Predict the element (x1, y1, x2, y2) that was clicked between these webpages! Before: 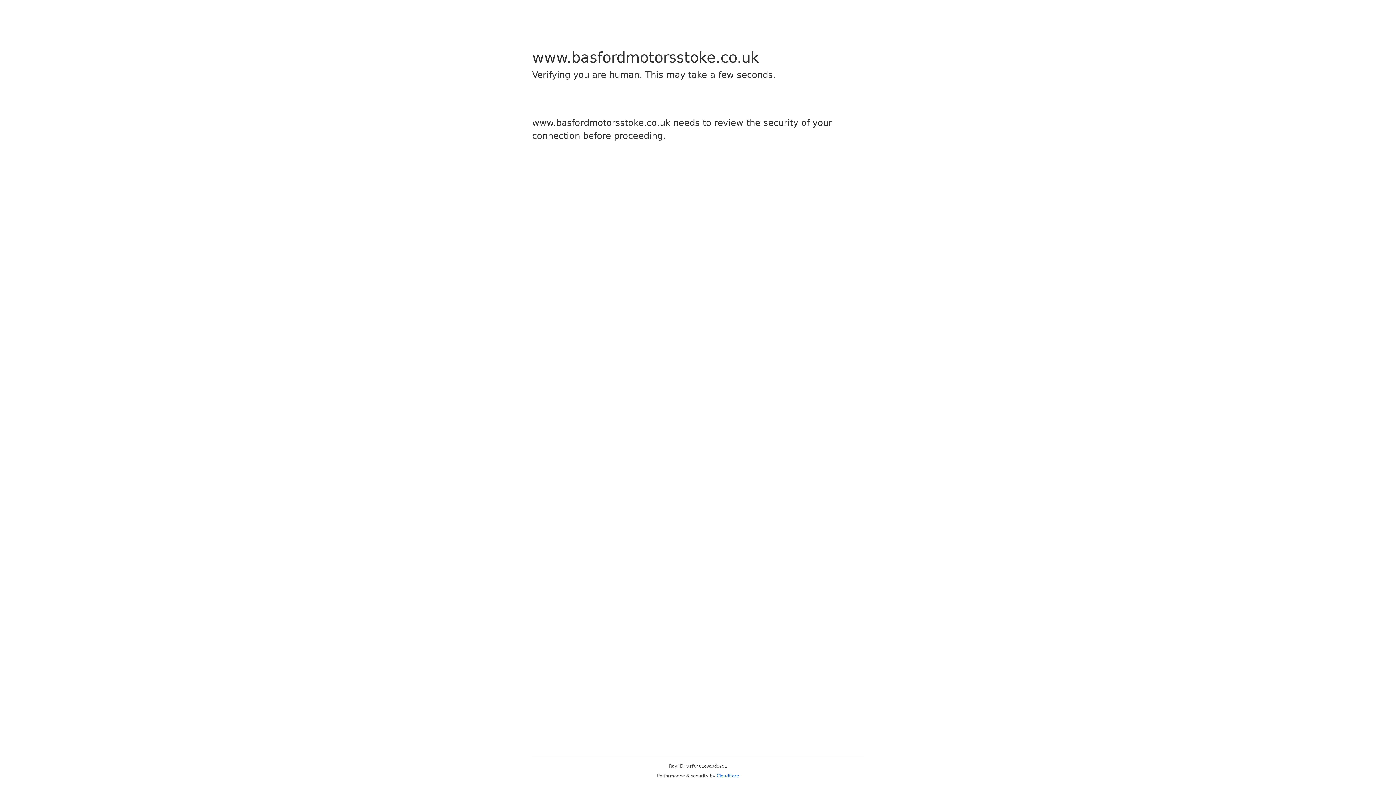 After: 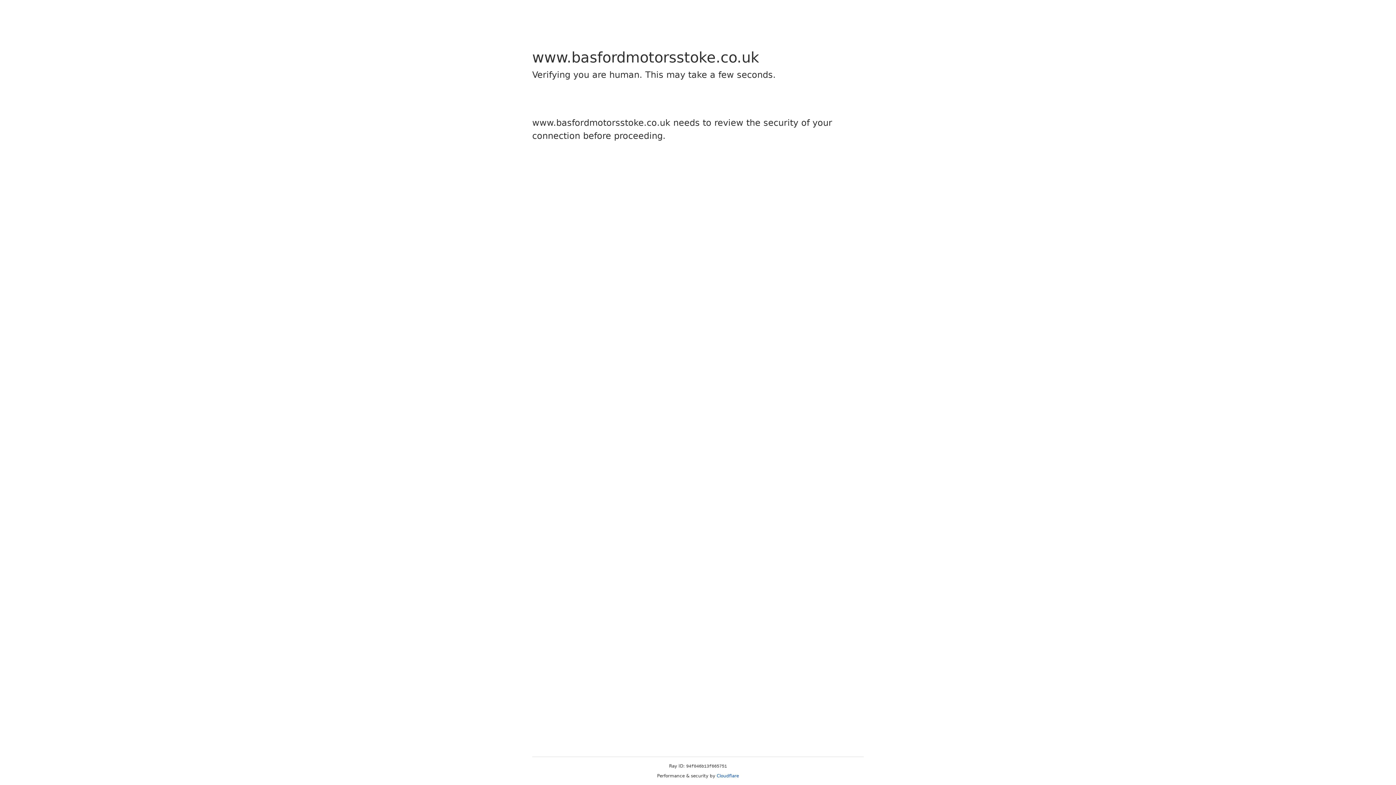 Action: label: Cloudflare bbox: (716, 773, 739, 778)